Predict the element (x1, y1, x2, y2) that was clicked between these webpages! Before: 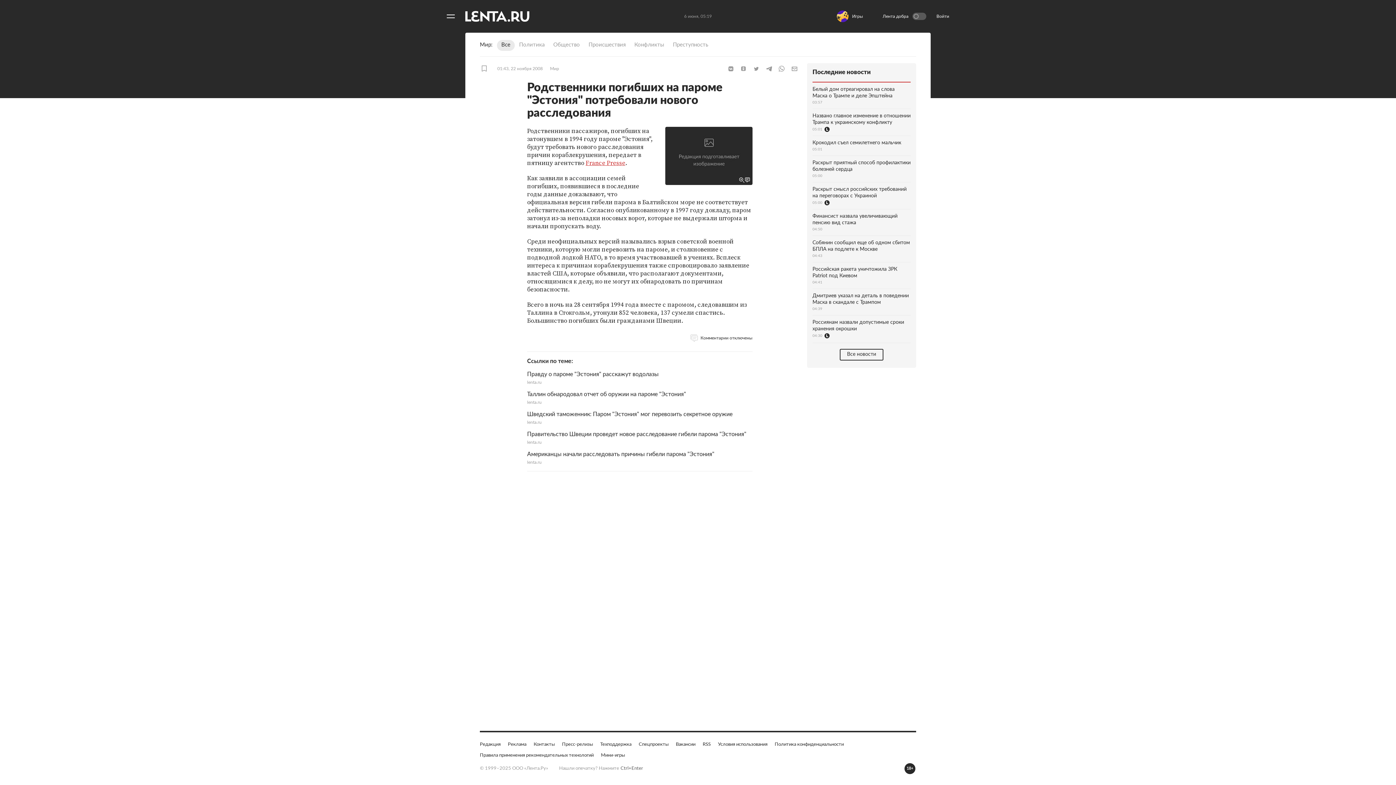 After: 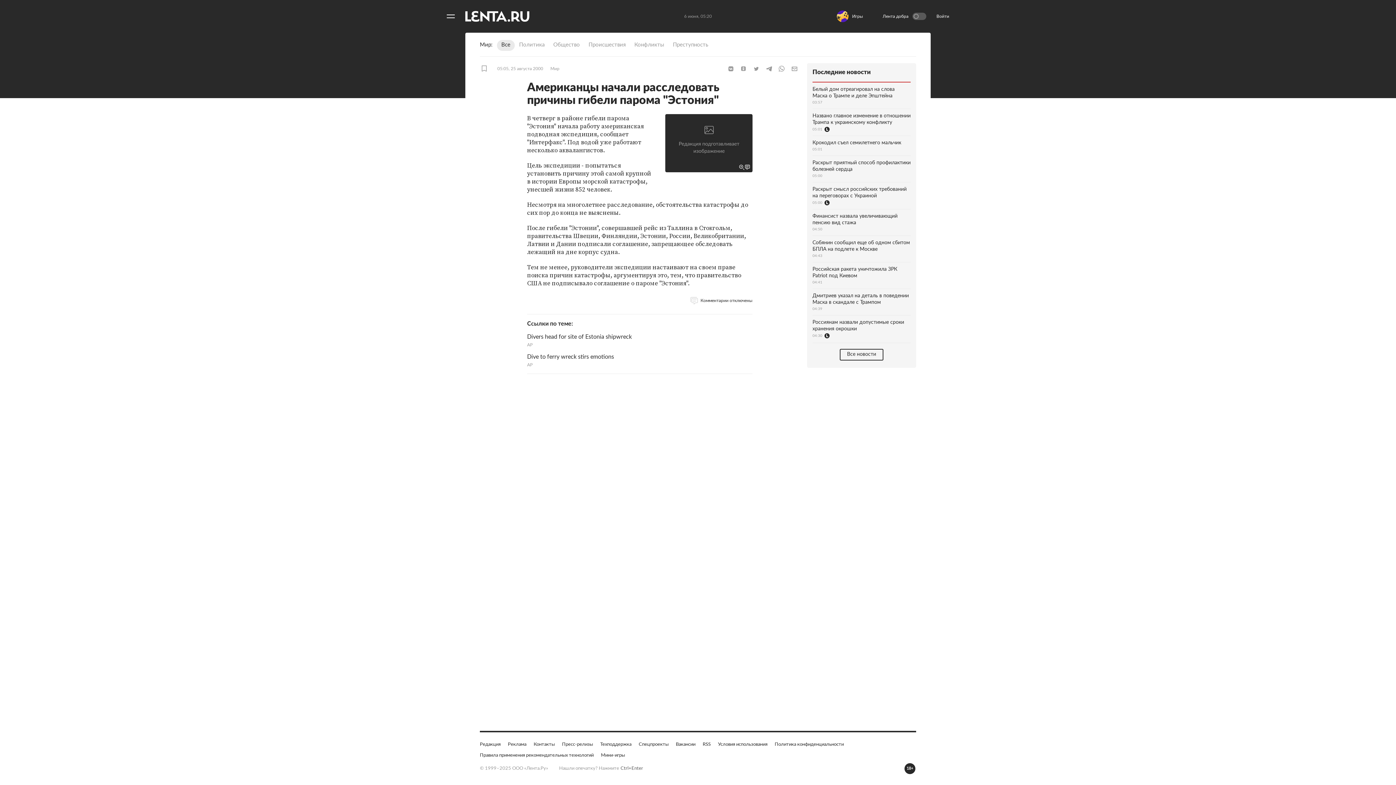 Action: label: Американцы начали расследовать причины гибели парома "Эстония"
lenta.ru bbox: (527, 541, 752, 556)